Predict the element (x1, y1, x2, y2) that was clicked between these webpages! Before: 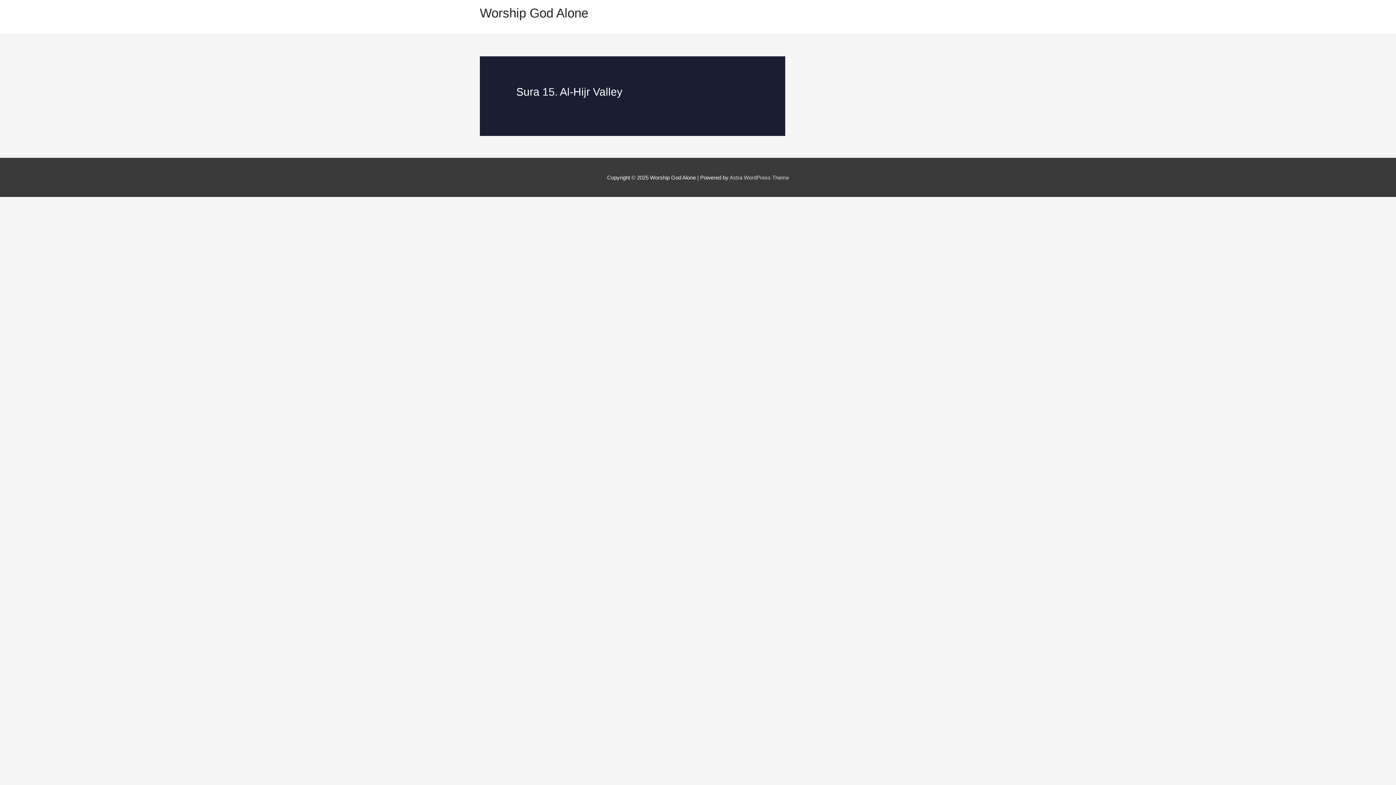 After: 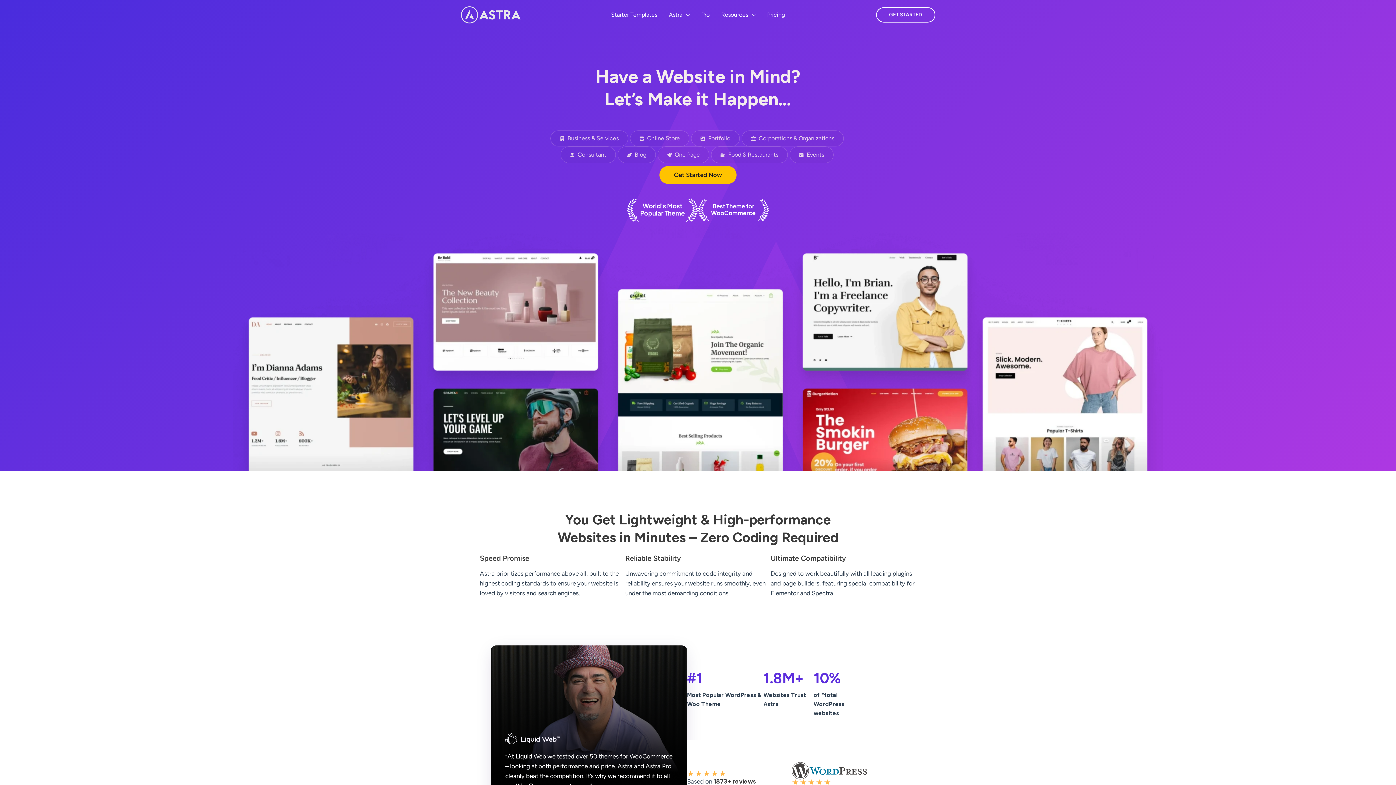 Action: bbox: (729, 174, 789, 180) label: Astra WordPress Theme